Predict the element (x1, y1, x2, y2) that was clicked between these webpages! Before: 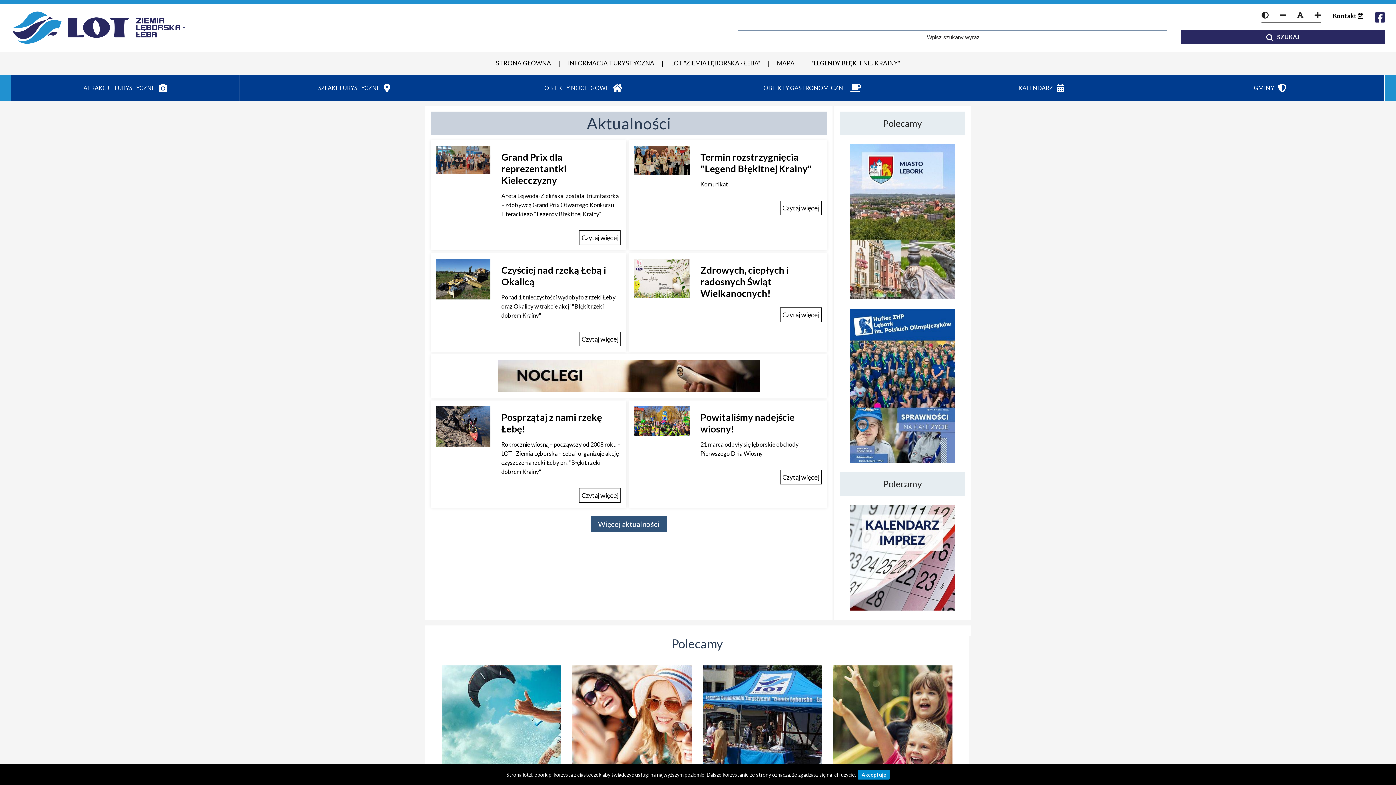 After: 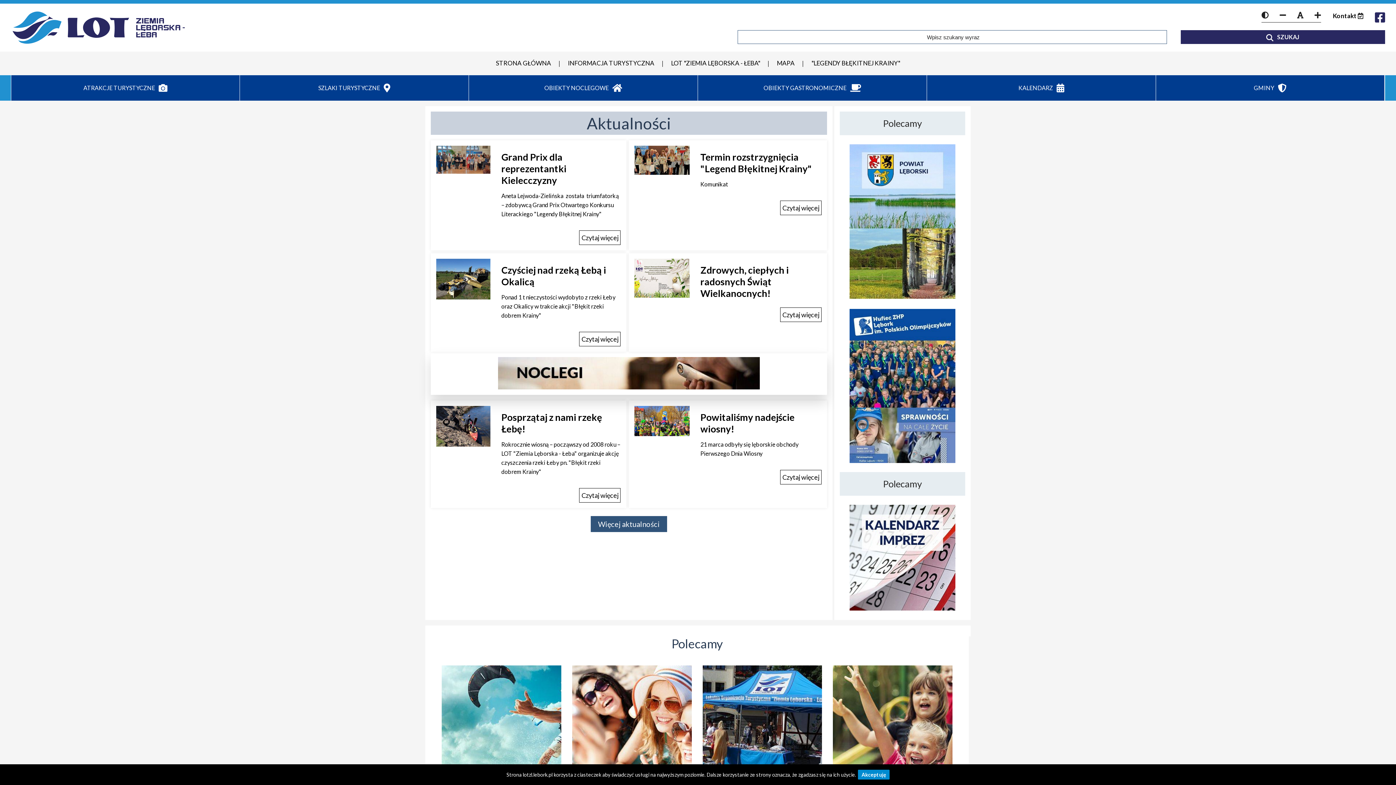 Action: bbox: (436, 360, 821, 392)